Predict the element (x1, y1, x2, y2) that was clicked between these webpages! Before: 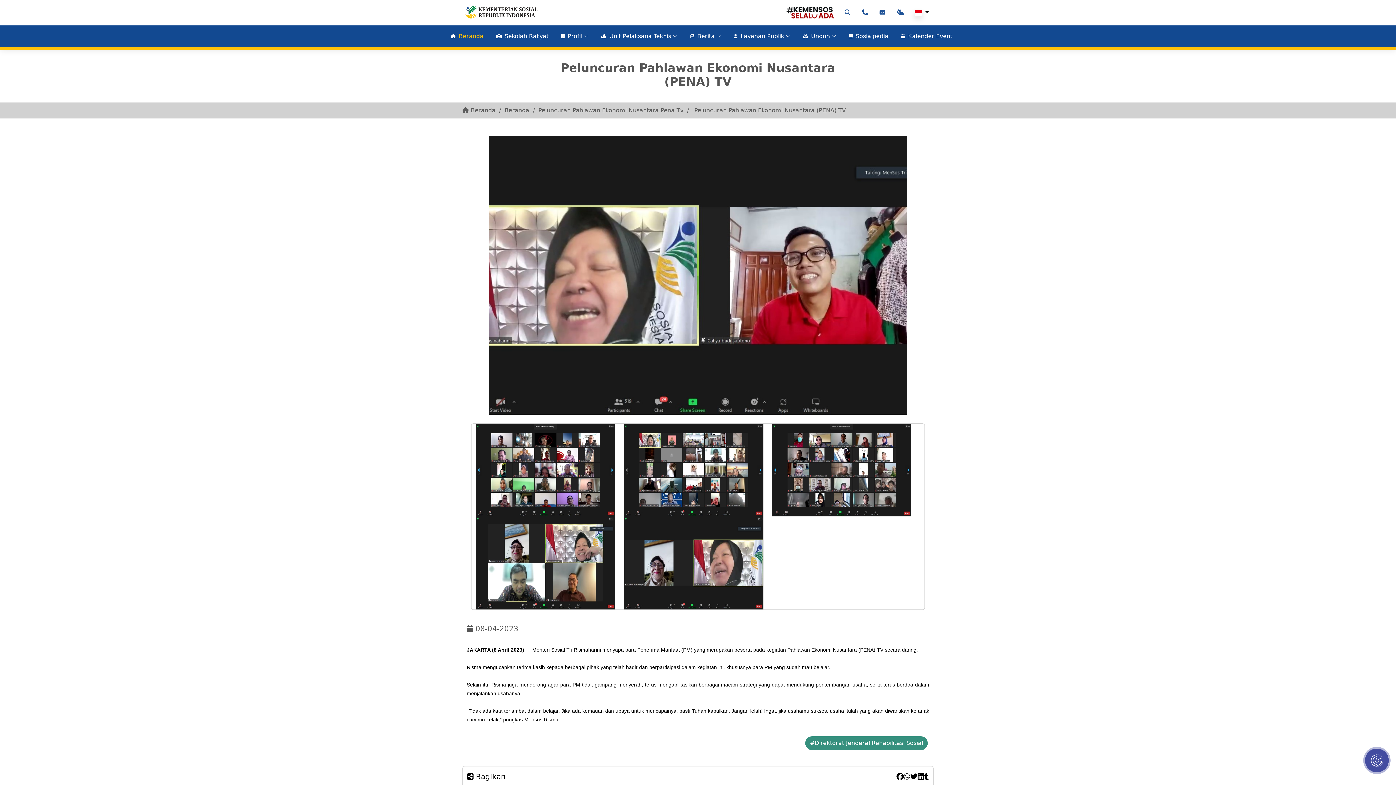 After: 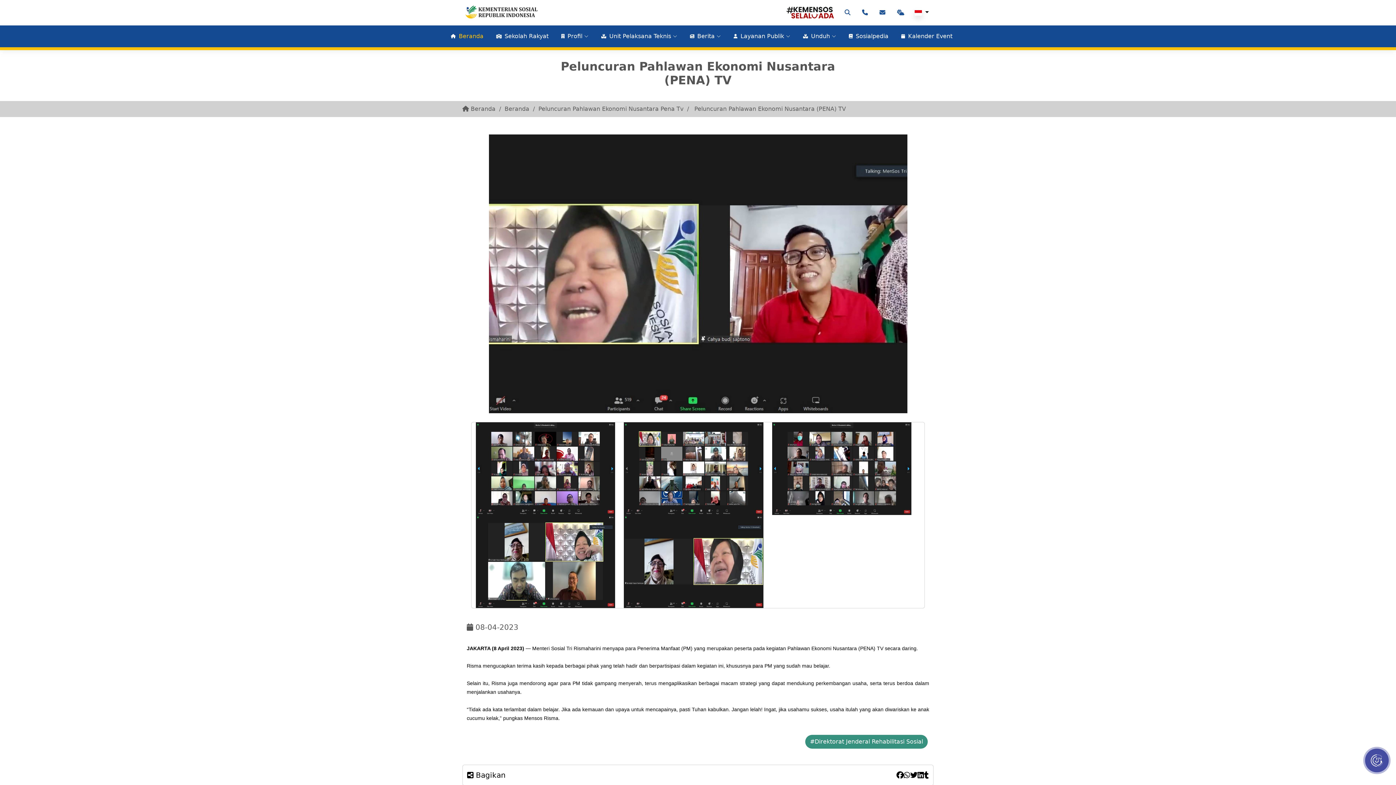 Action: bbox: (910, 772, 917, 787)